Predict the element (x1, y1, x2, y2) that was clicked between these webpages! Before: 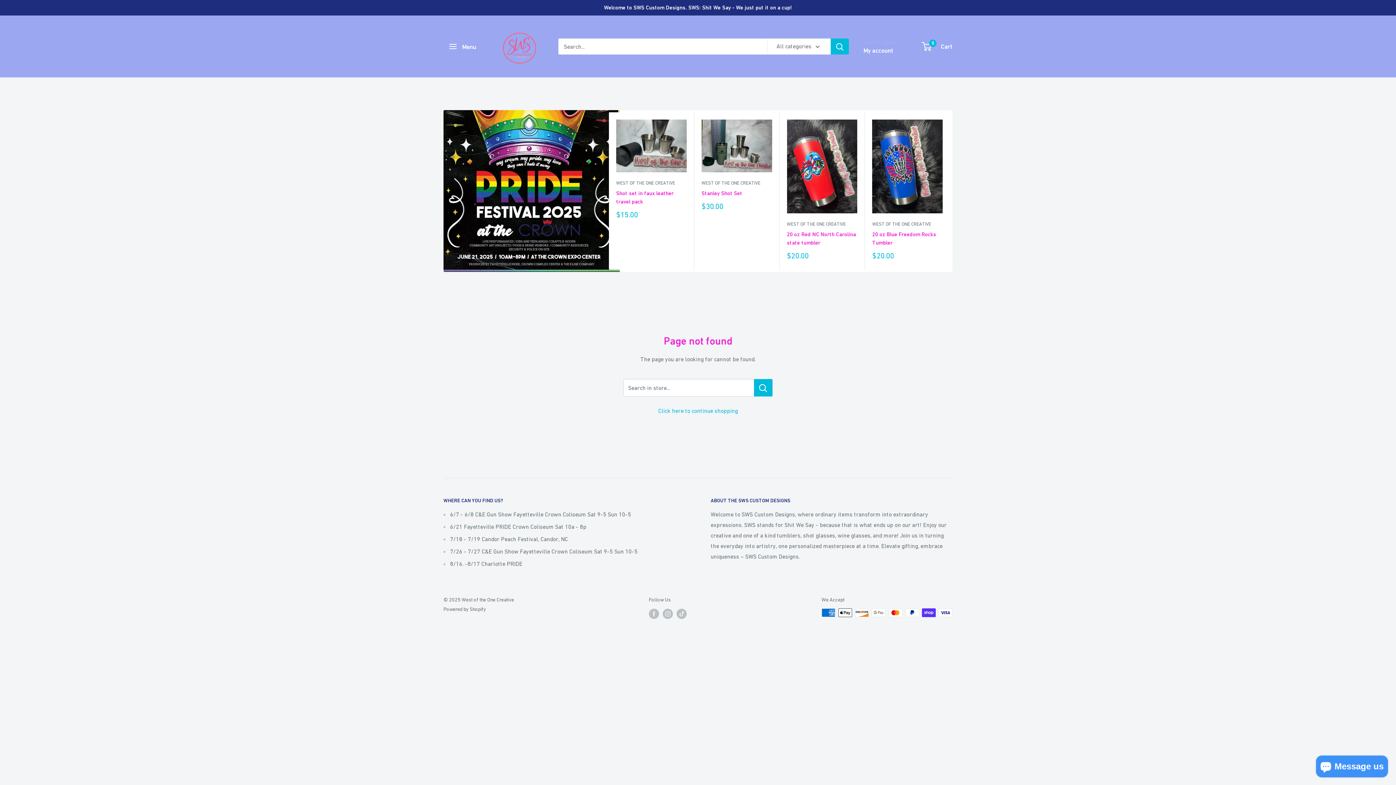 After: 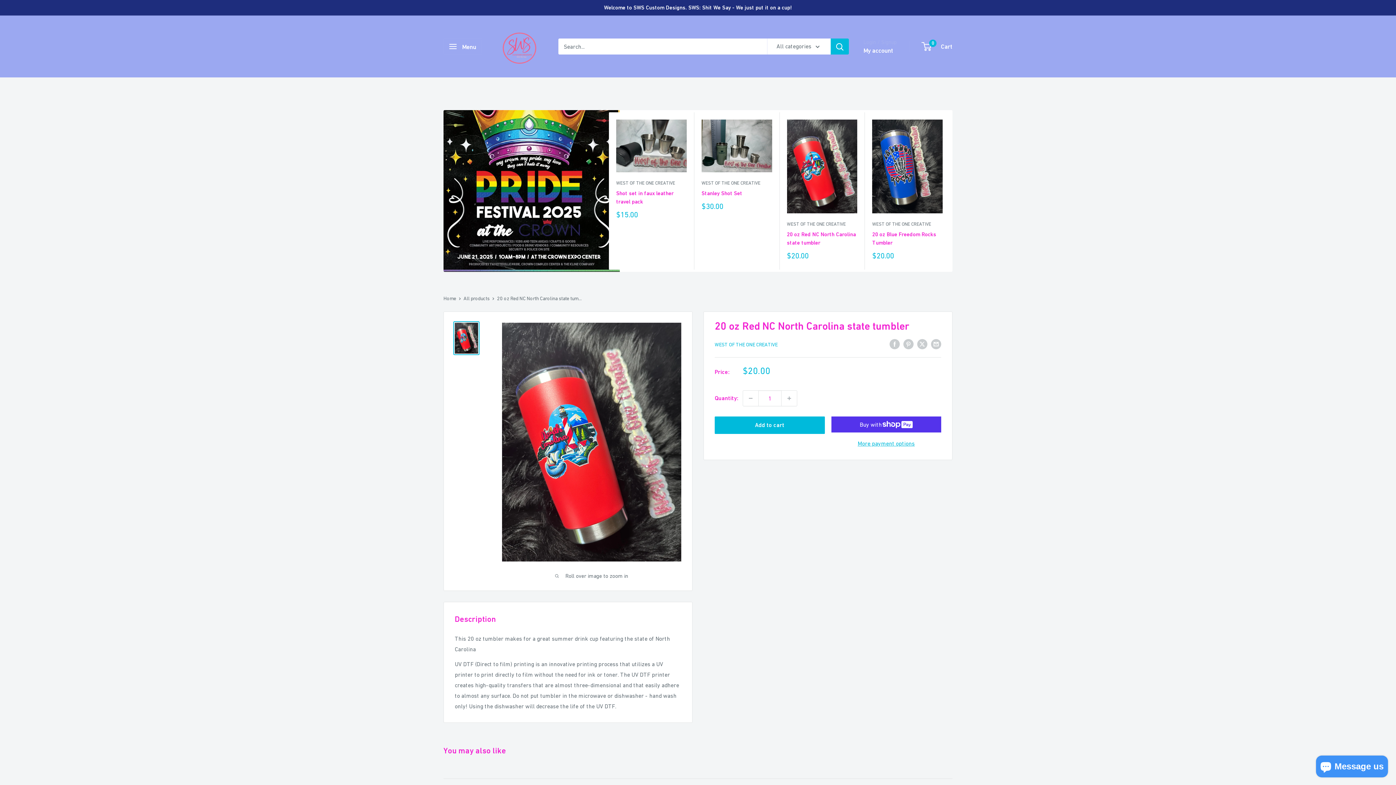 Action: bbox: (787, 230, 857, 247) label: 20 oz Red NC North Carolina state tumbler